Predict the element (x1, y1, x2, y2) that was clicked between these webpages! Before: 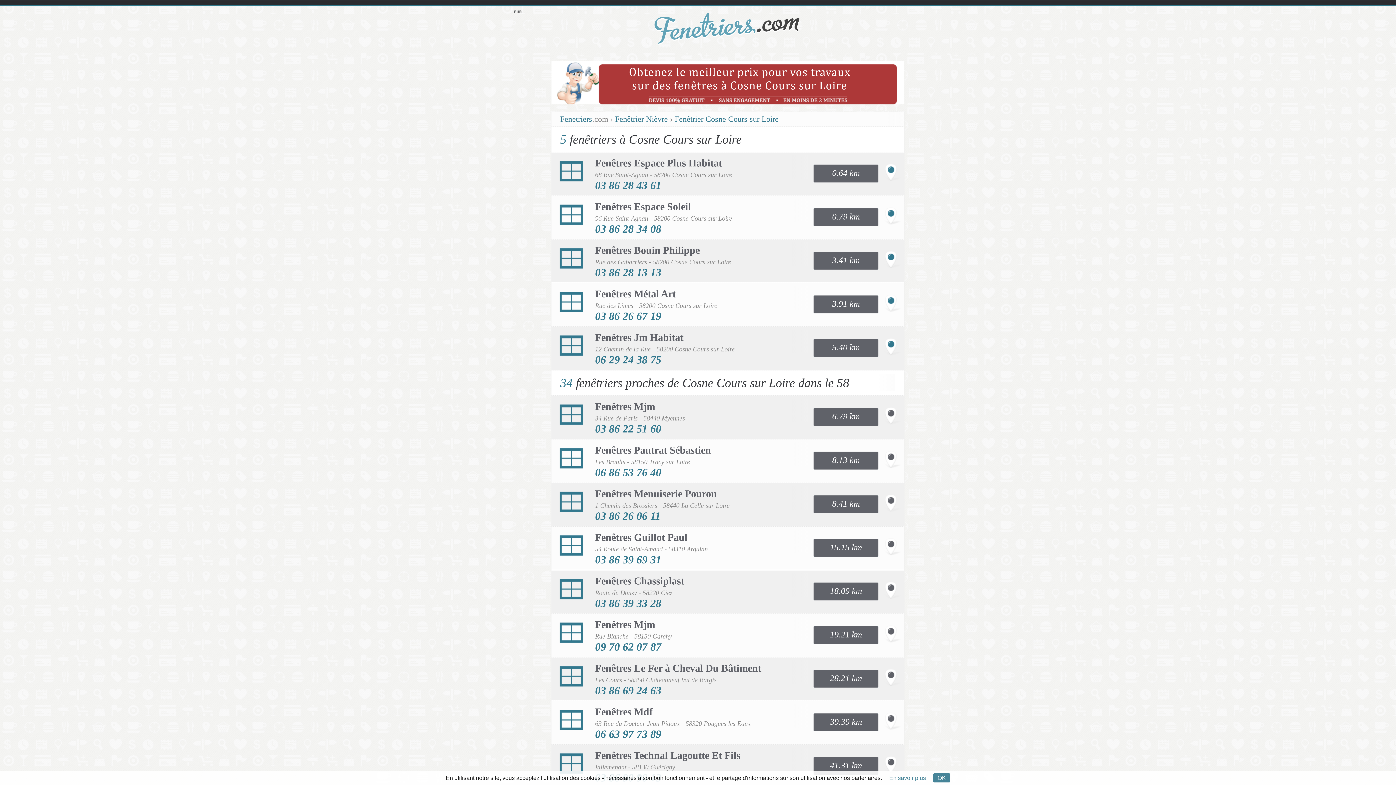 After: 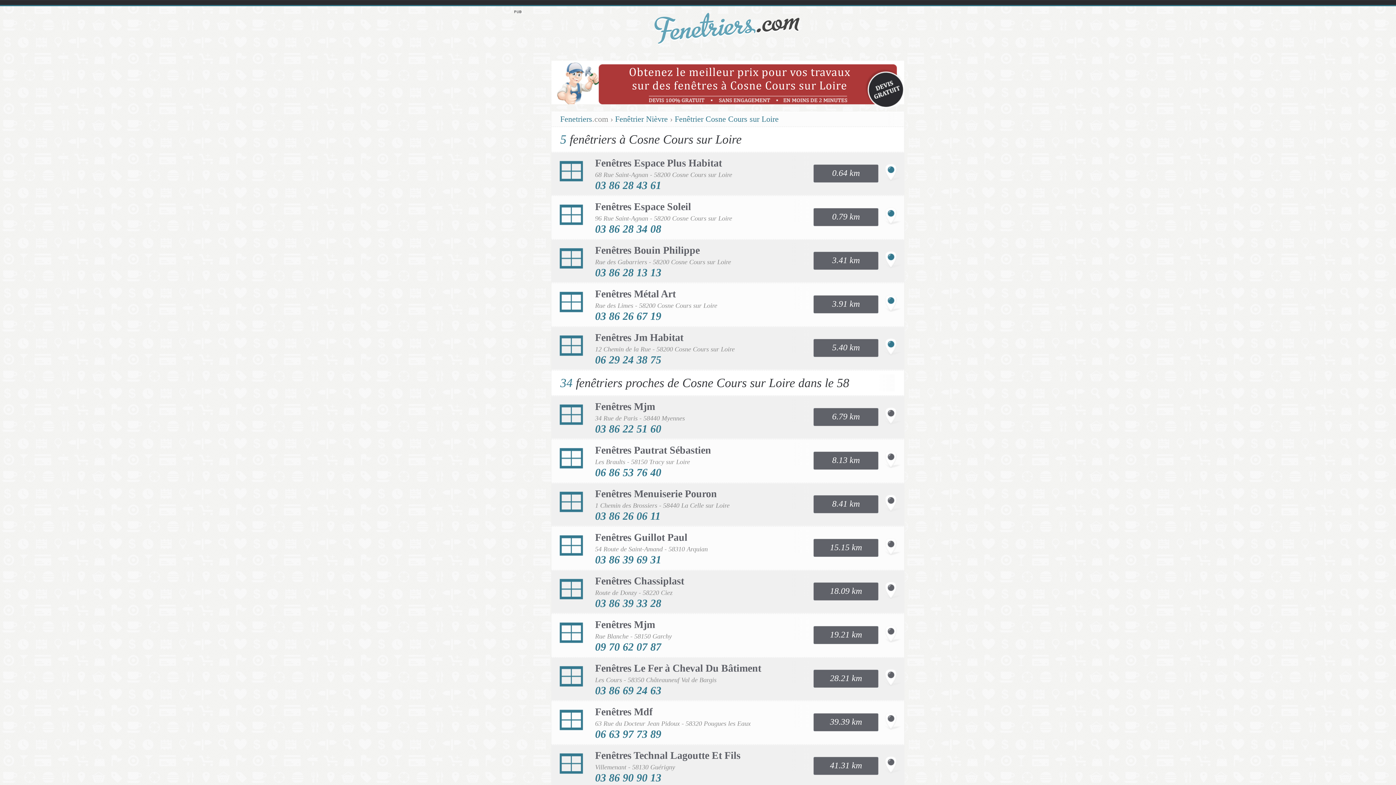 Action: bbox: (933, 773, 950, 782) label: OK